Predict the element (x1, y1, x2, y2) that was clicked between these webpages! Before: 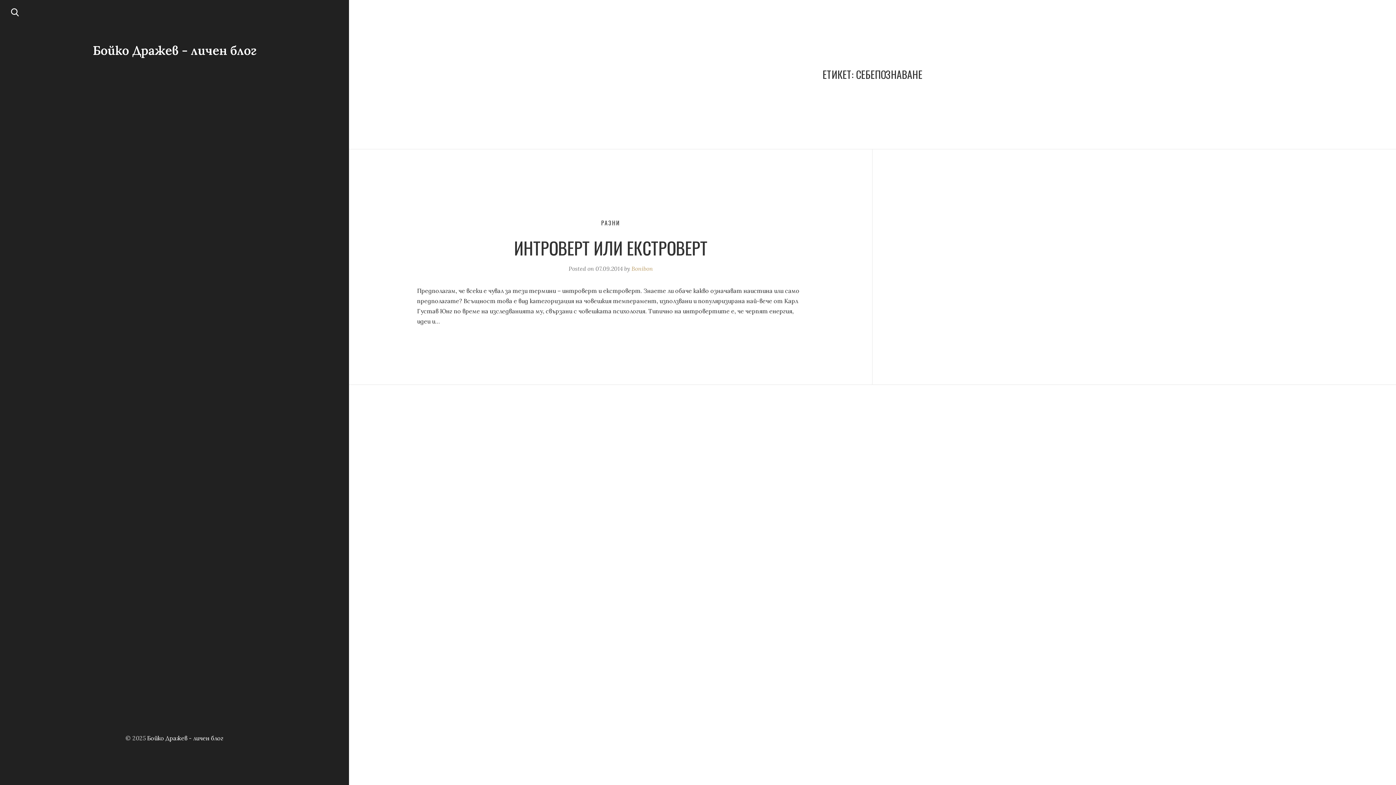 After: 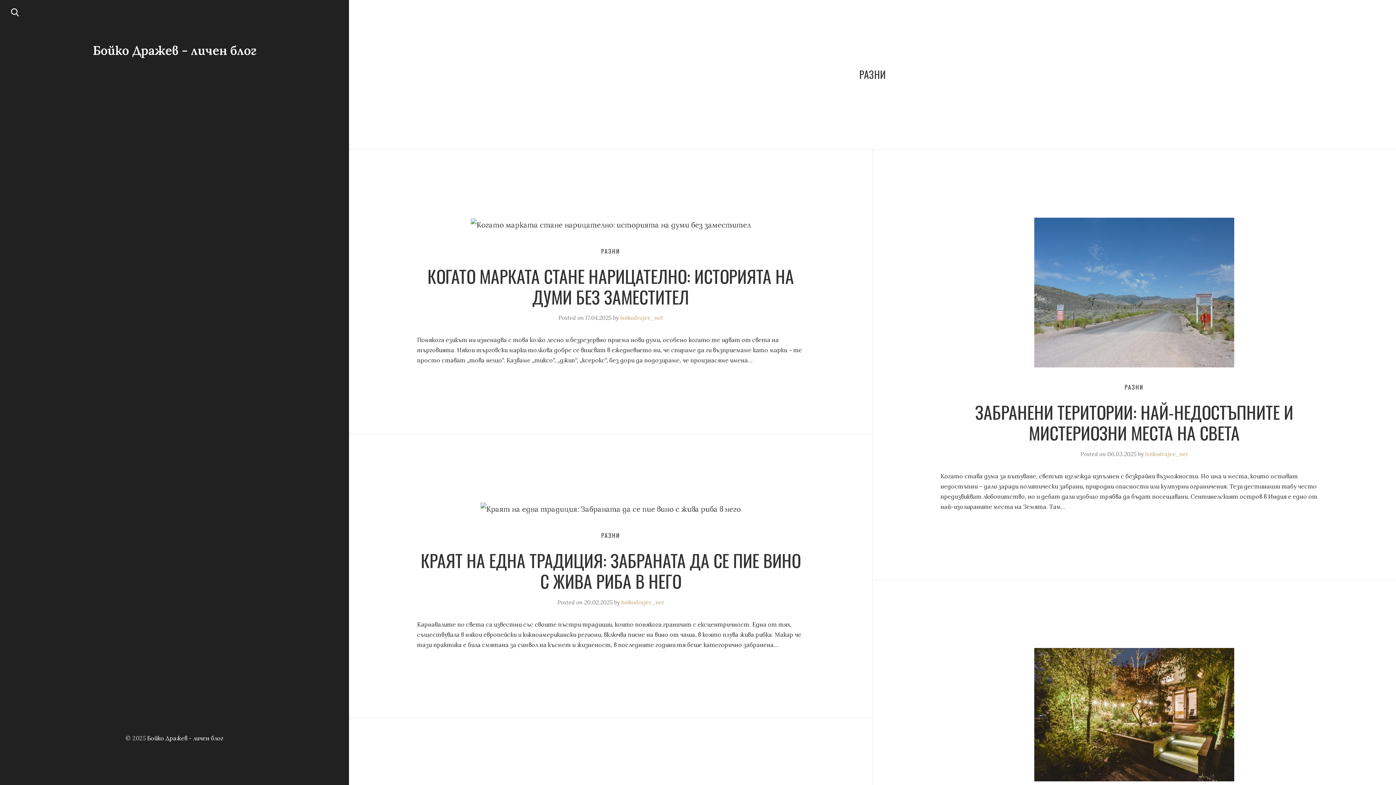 Action: label: РАЗНИ bbox: (601, 217, 620, 227)